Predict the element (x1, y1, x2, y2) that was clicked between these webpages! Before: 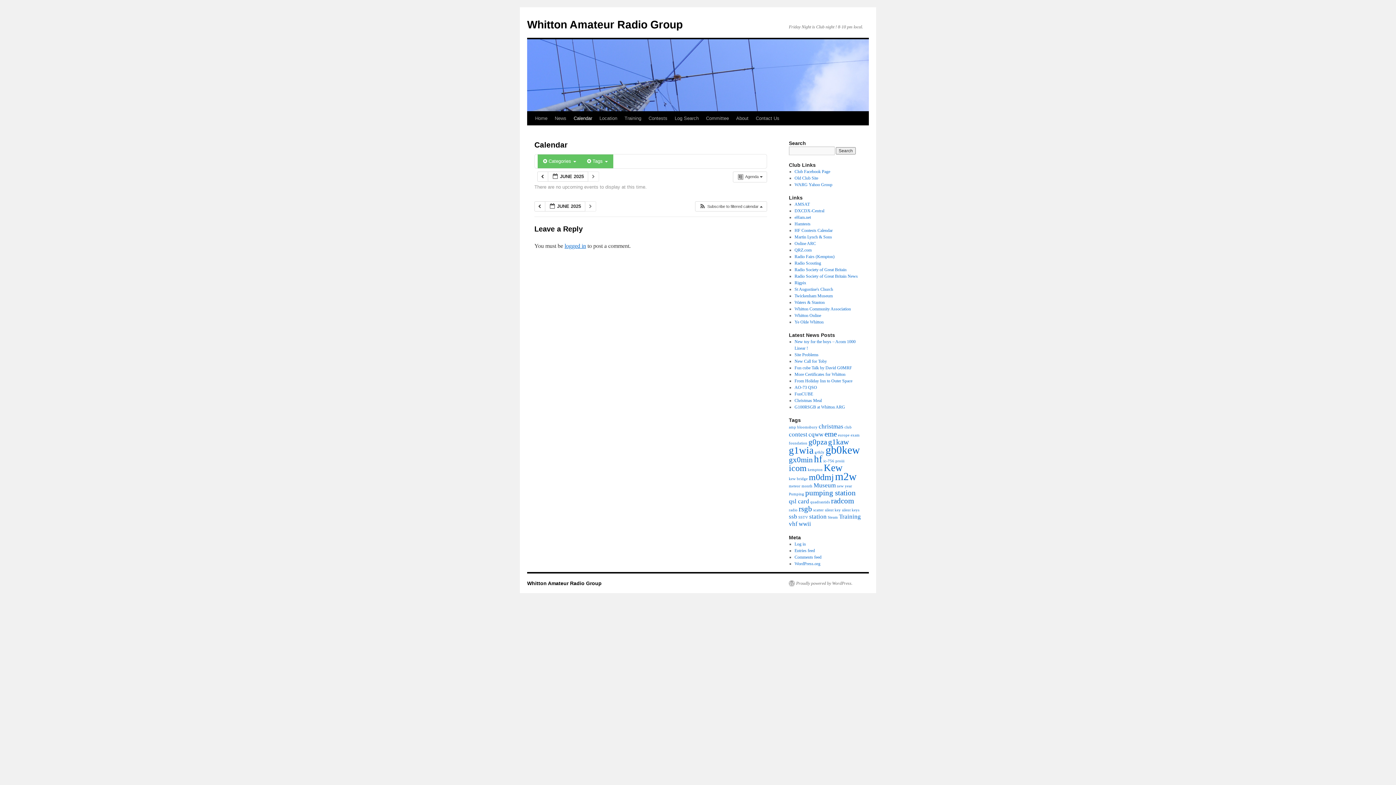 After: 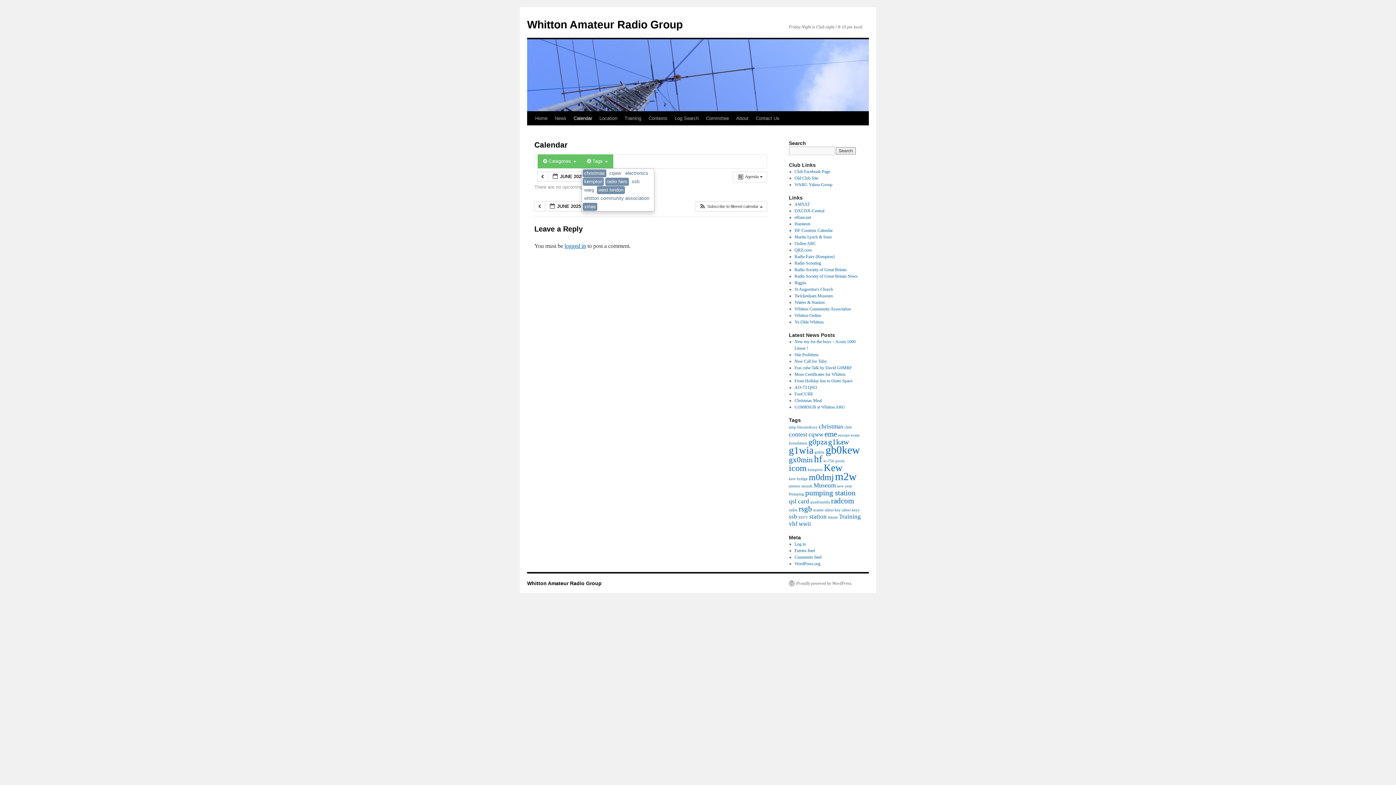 Action: label:  Tags  bbox: (581, 154, 613, 168)